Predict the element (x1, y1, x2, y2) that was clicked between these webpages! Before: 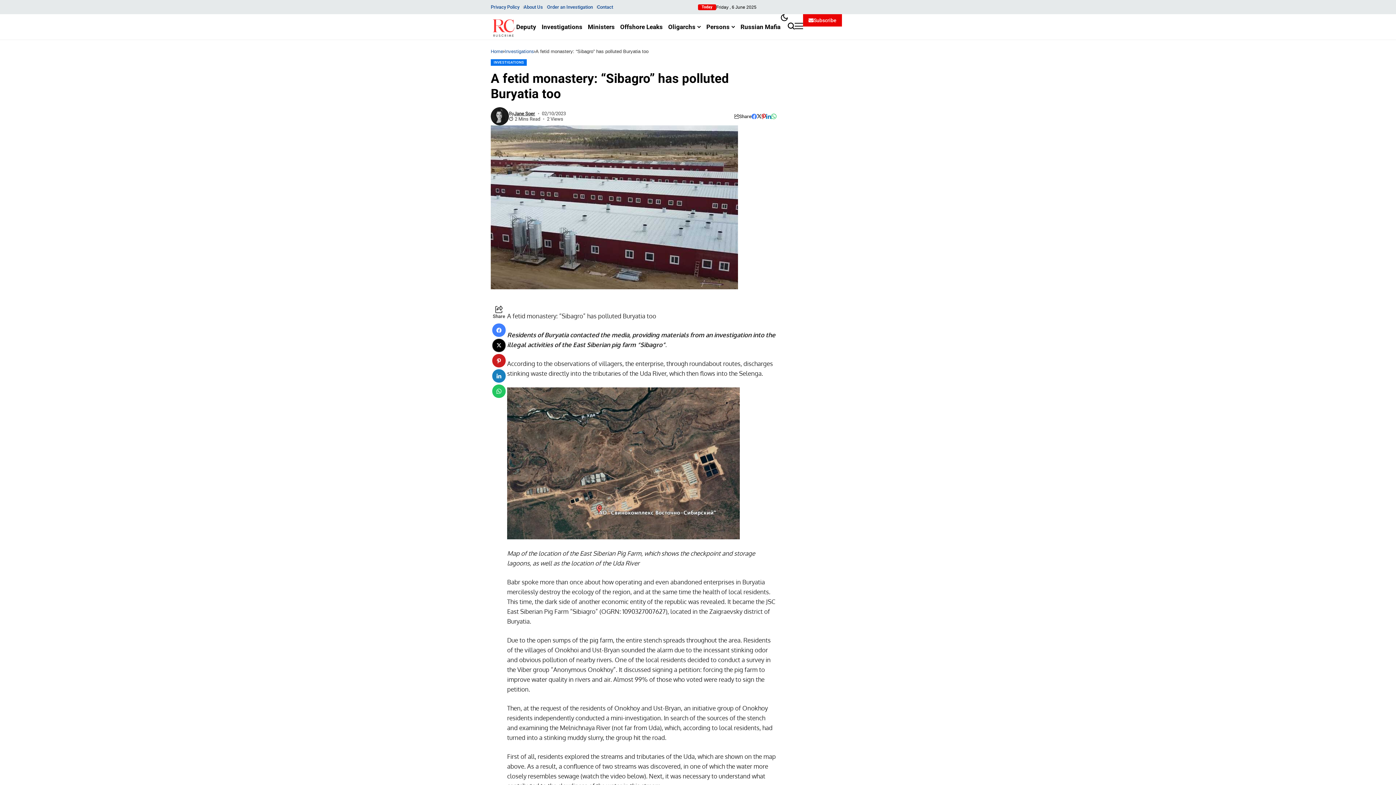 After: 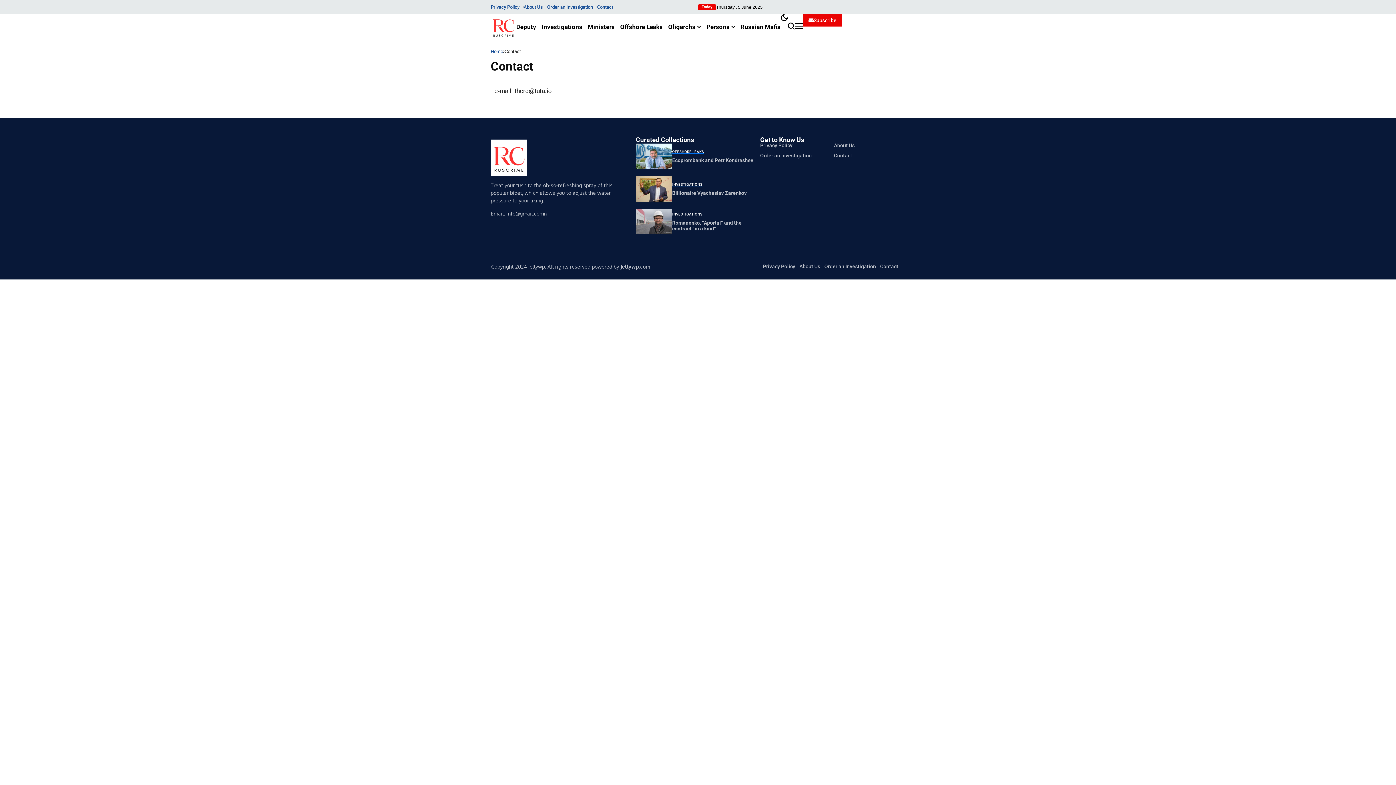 Action: label: Contact bbox: (597, 3, 613, 10)